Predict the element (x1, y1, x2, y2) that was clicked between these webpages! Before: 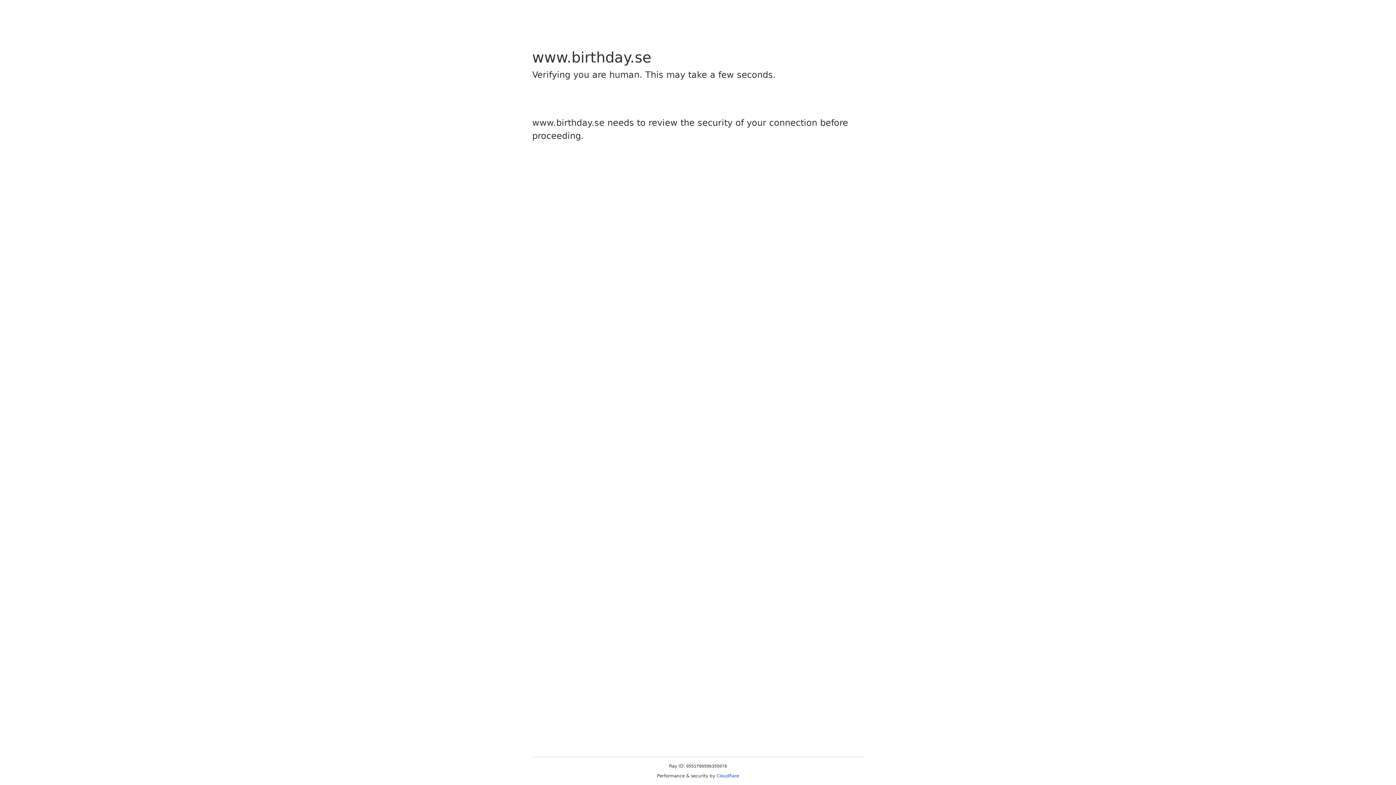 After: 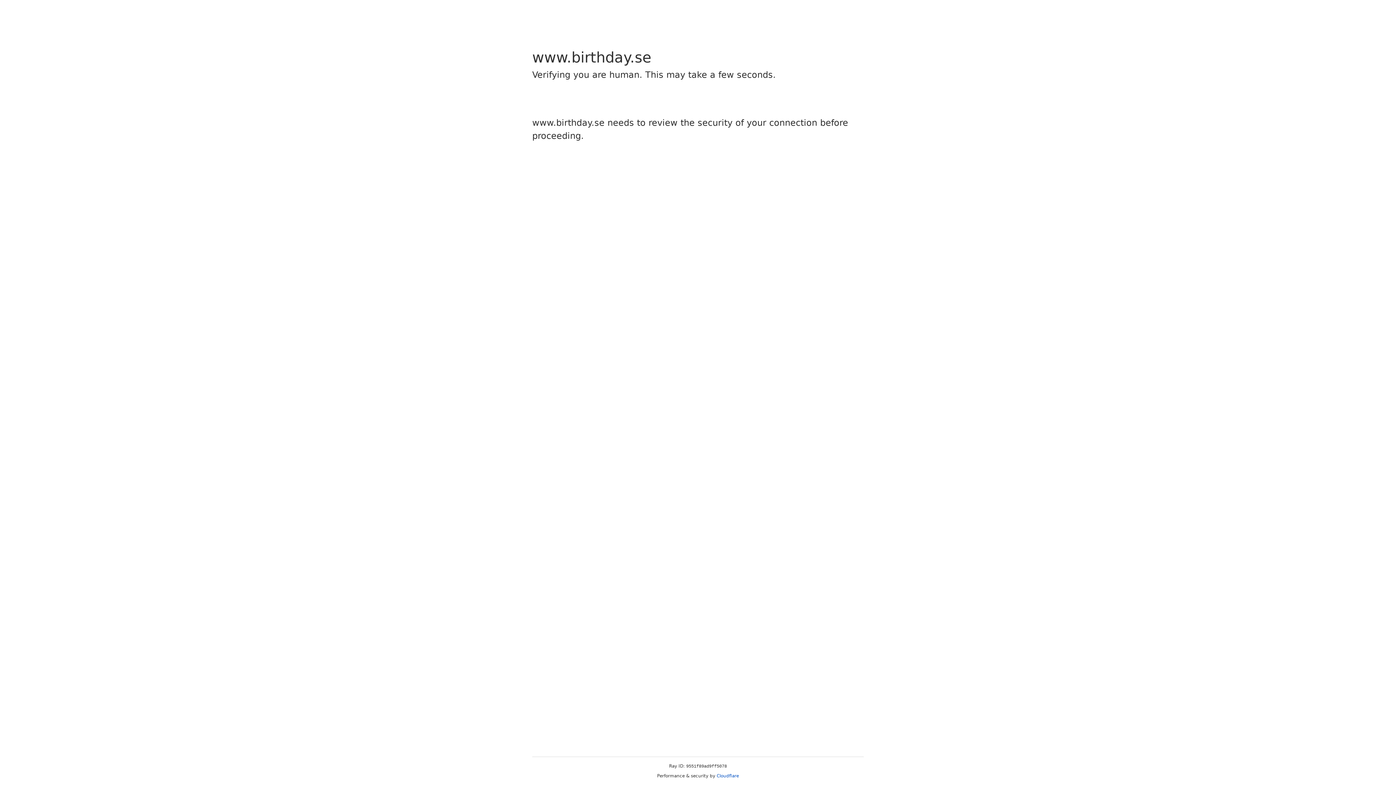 Action: bbox: (716, 773, 739, 778) label: Cloudflare